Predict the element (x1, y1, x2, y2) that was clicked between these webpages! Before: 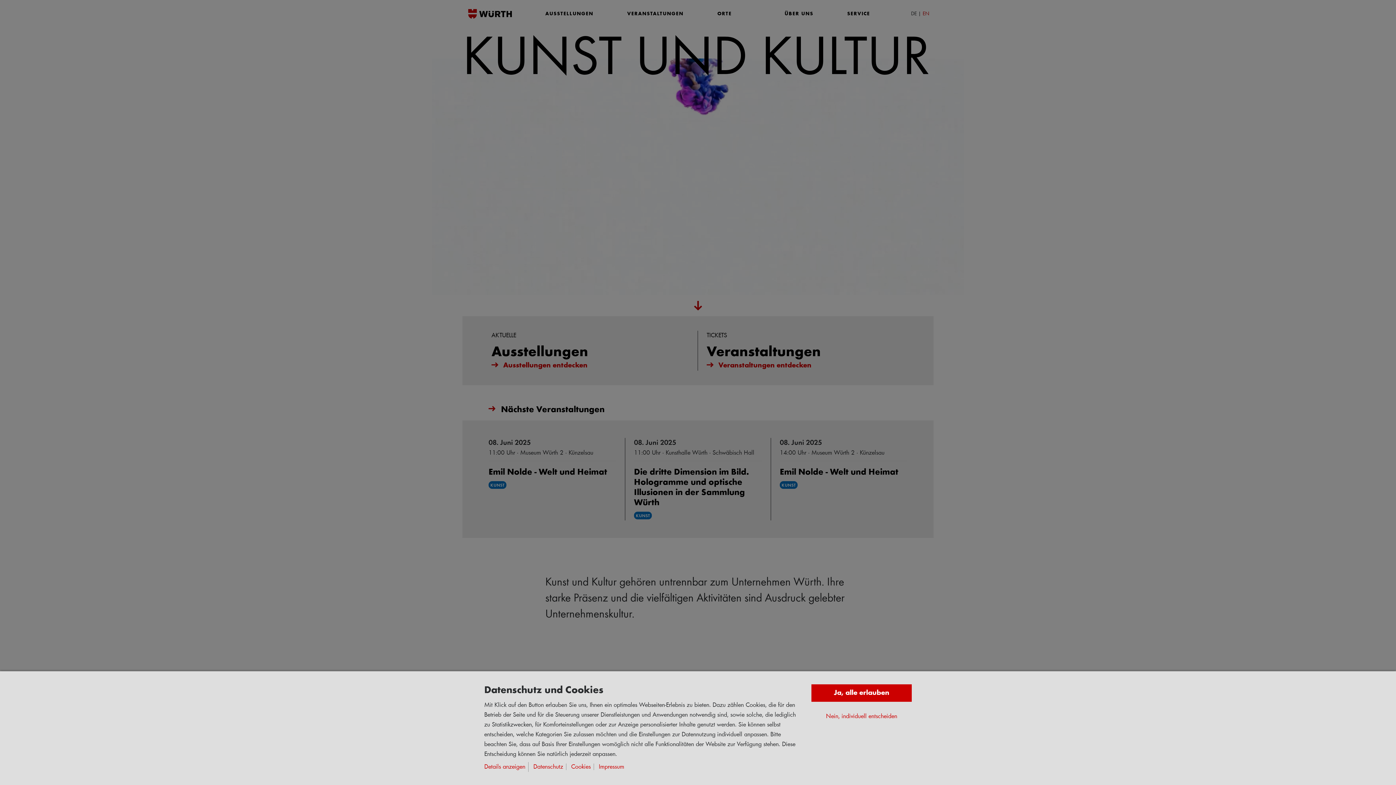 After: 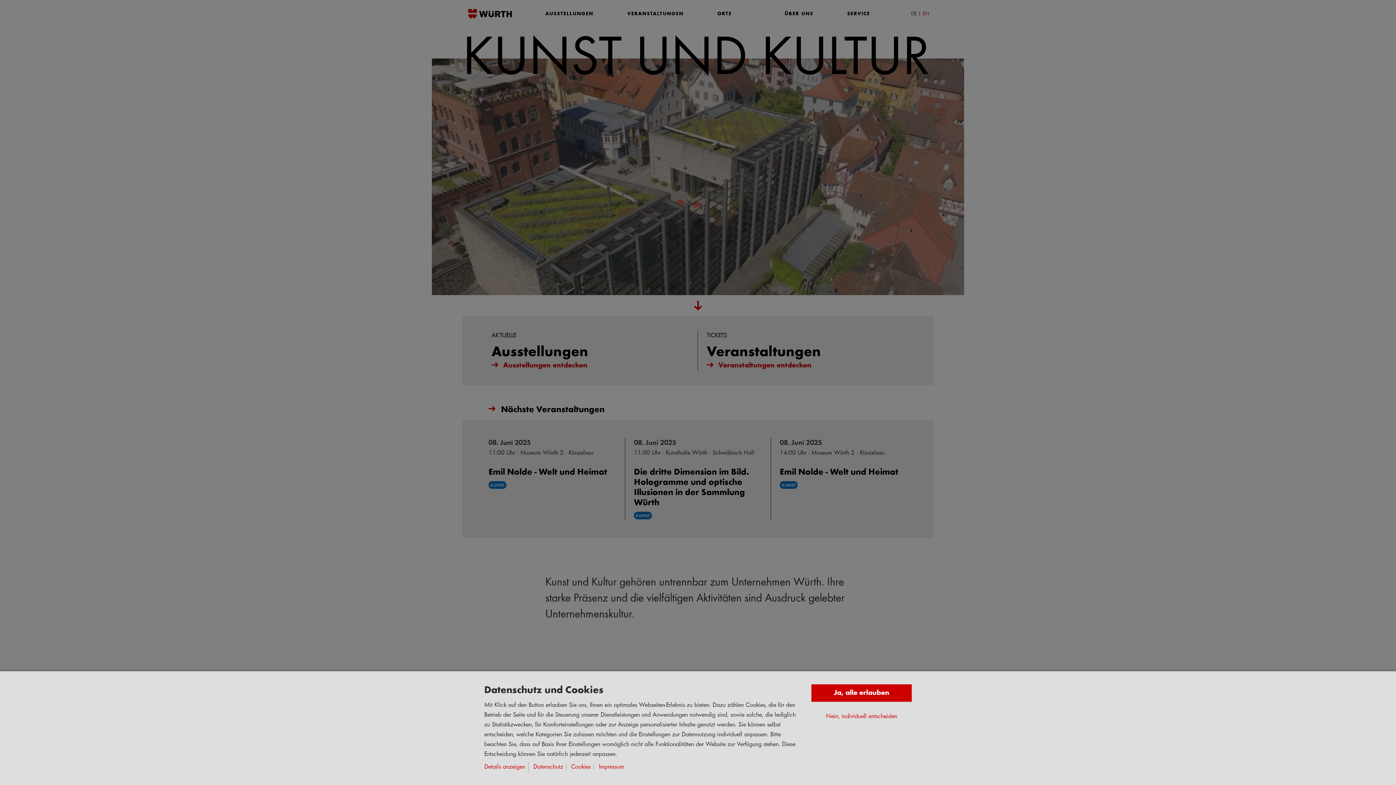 Action: label: Impressum bbox: (598, 764, 627, 770)